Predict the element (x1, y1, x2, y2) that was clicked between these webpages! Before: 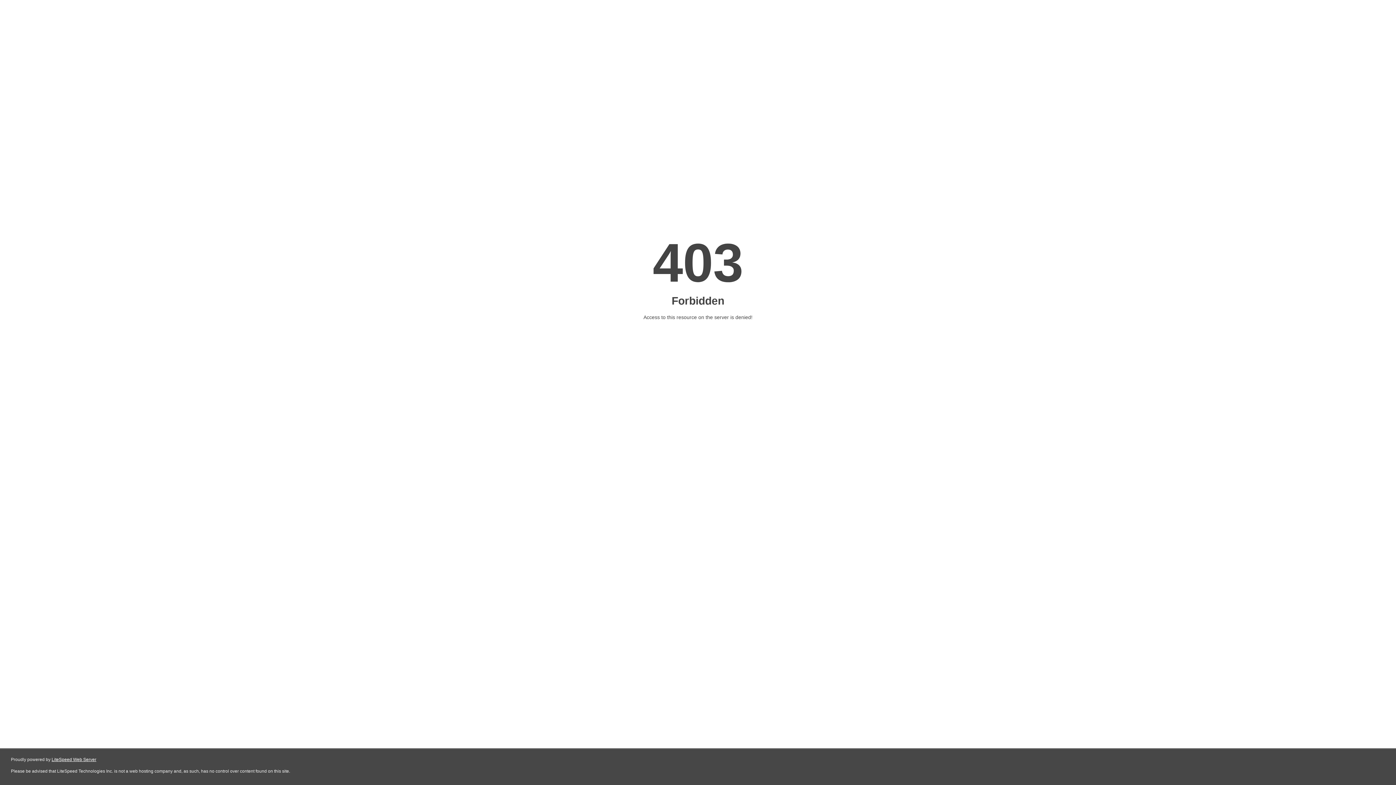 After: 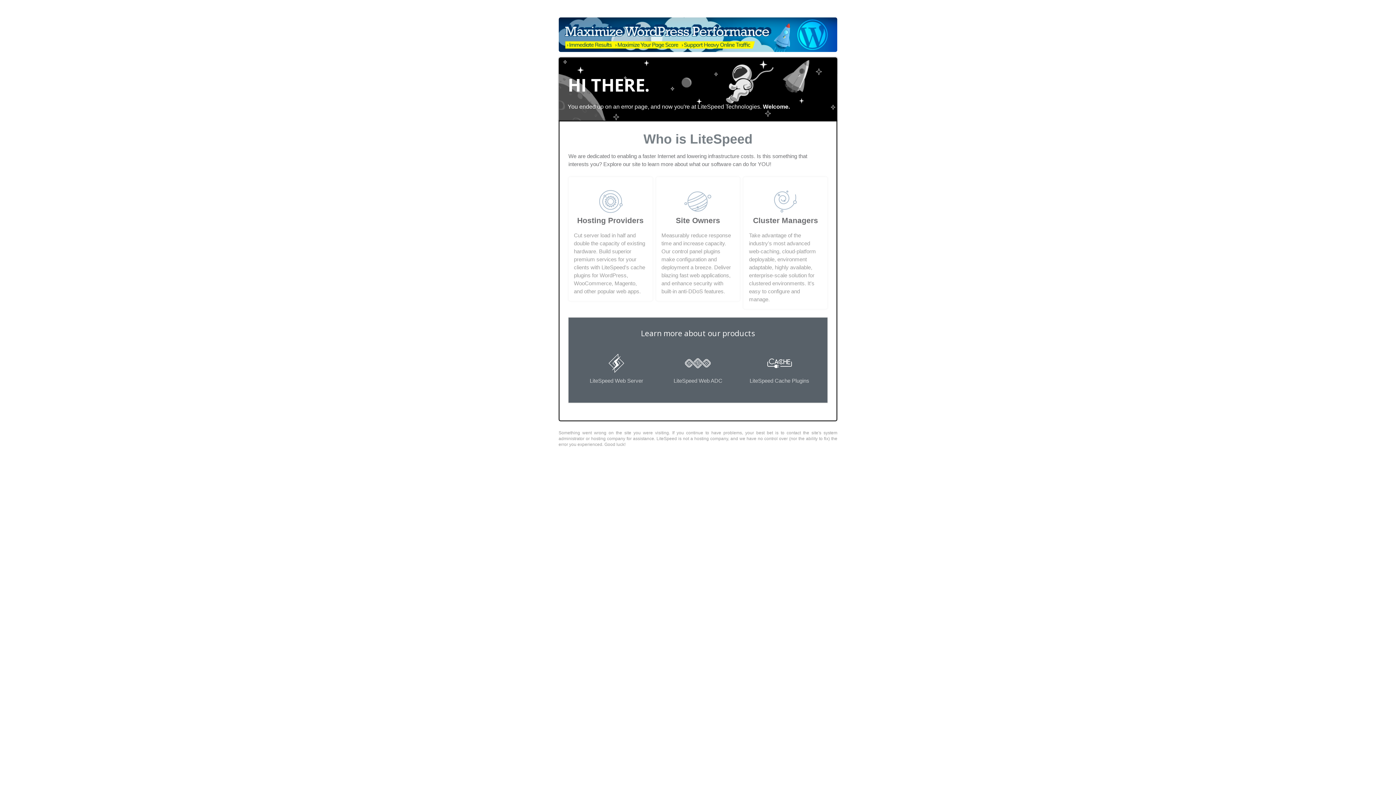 Action: bbox: (51, 757, 96, 762) label: LiteSpeed Web Server